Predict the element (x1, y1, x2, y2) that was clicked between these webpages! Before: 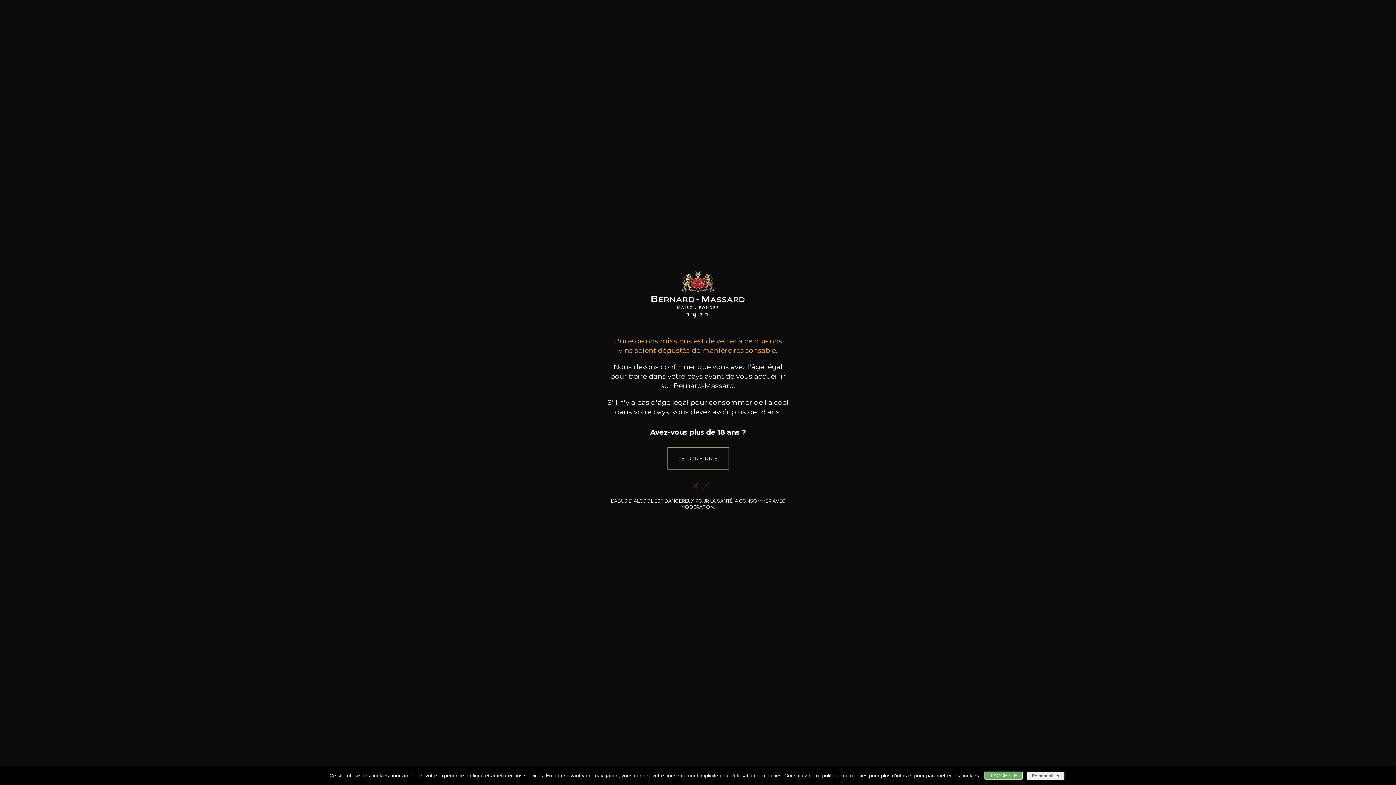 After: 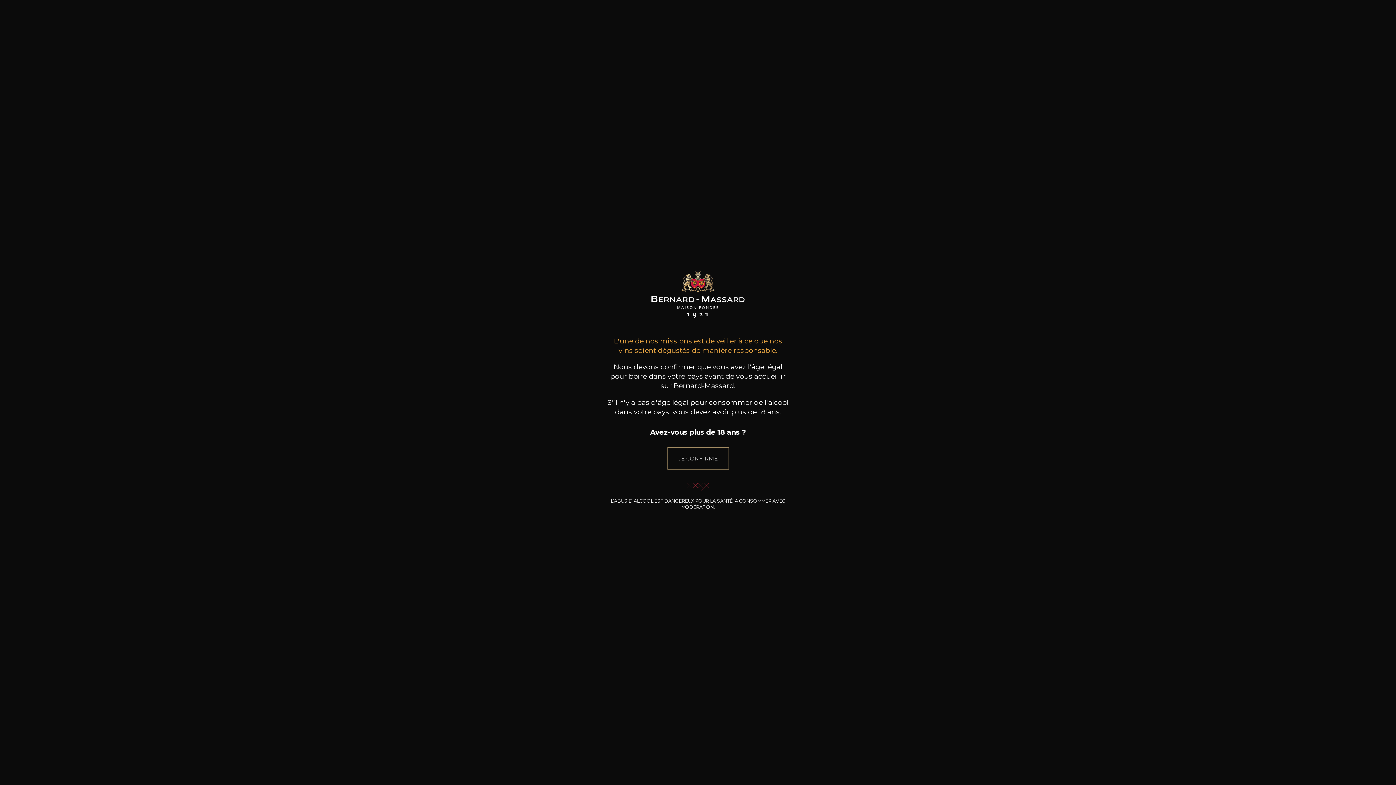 Action: label: politique de cookies bbox: (822, 773, 867, 778)